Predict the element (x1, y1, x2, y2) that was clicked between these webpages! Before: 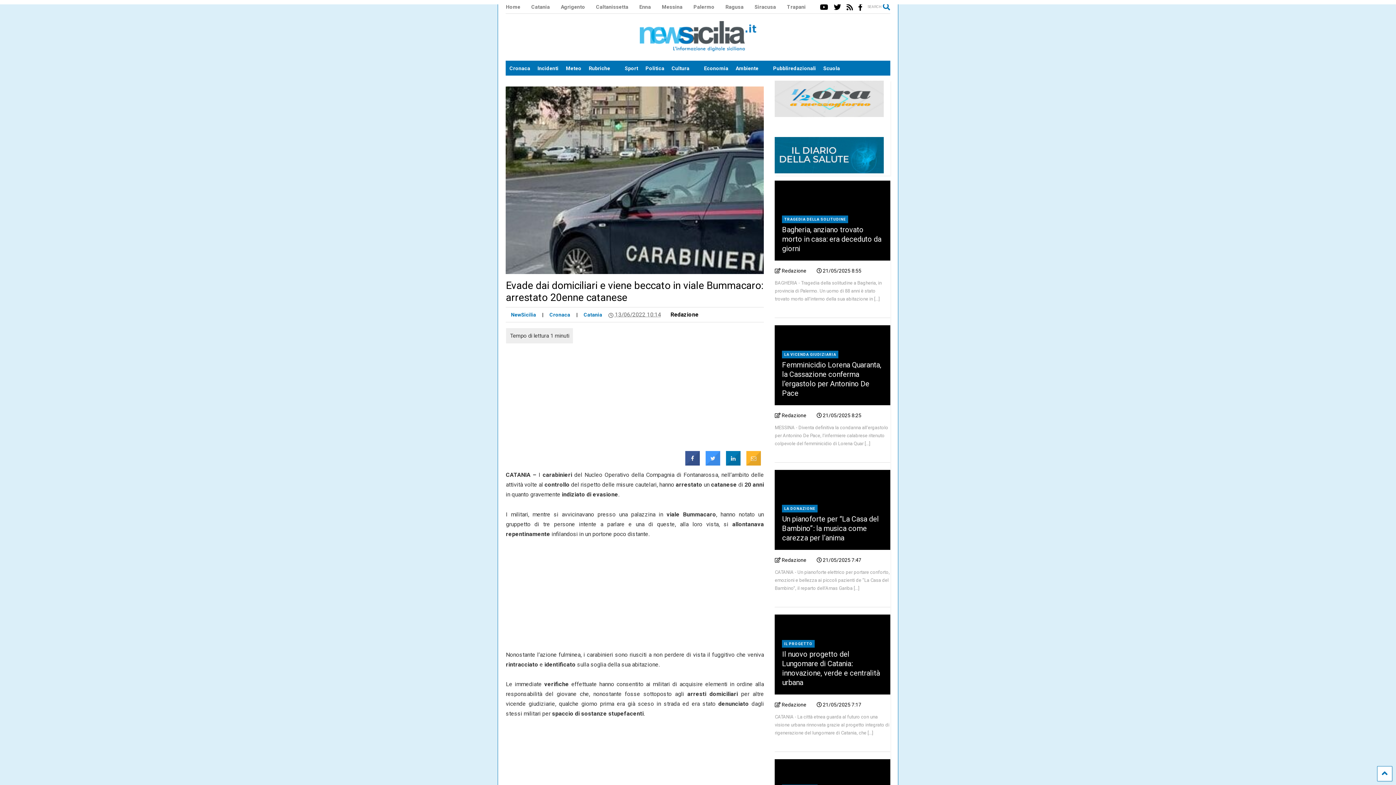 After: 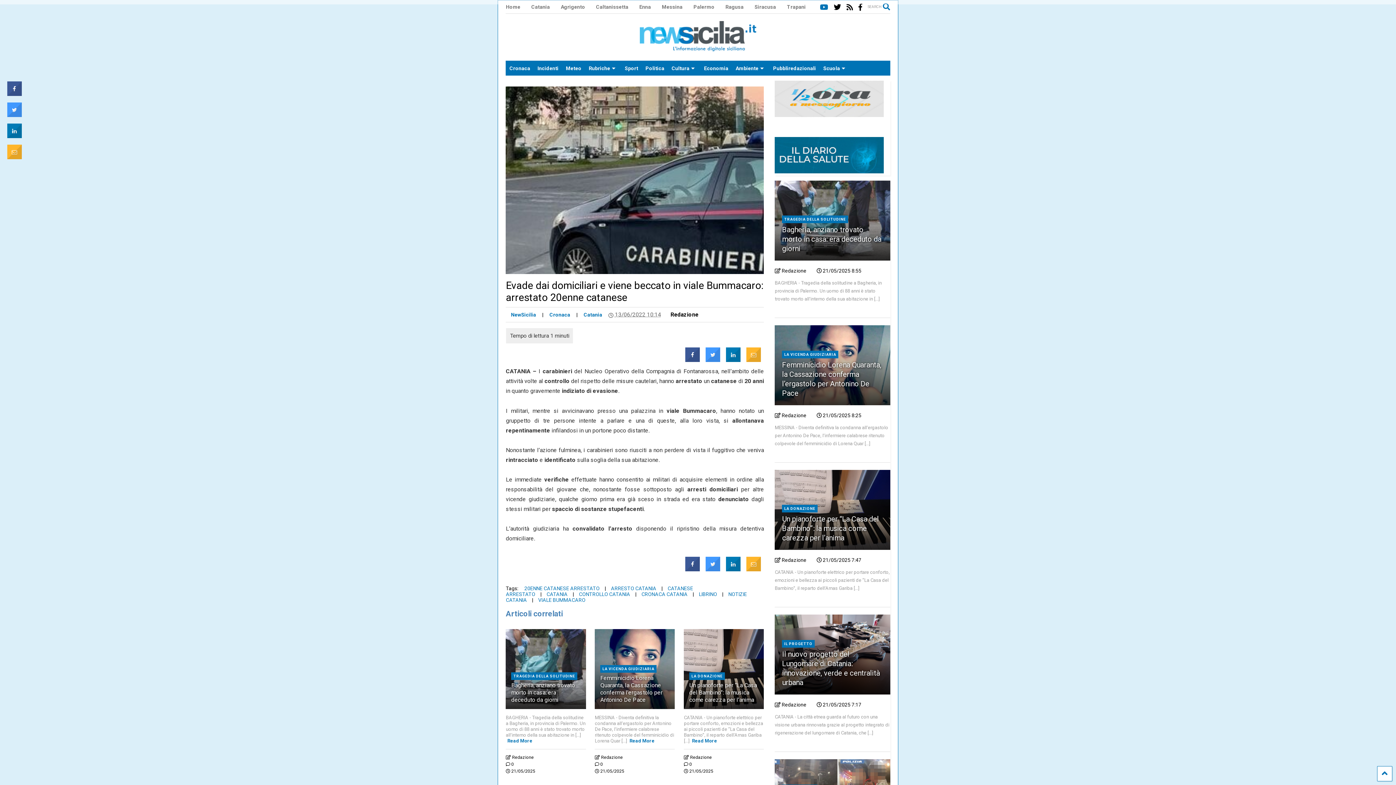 Action: bbox: (820, 1, 828, 13)